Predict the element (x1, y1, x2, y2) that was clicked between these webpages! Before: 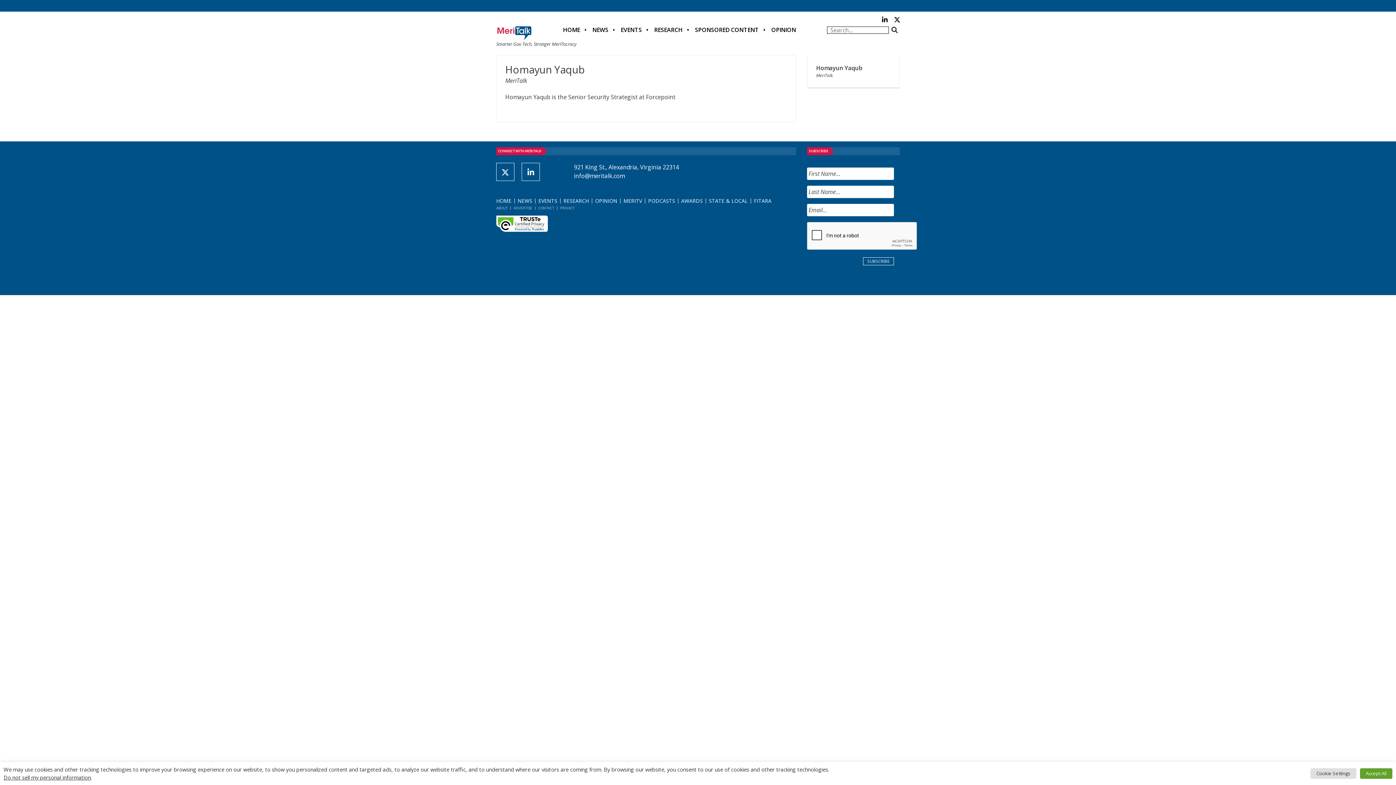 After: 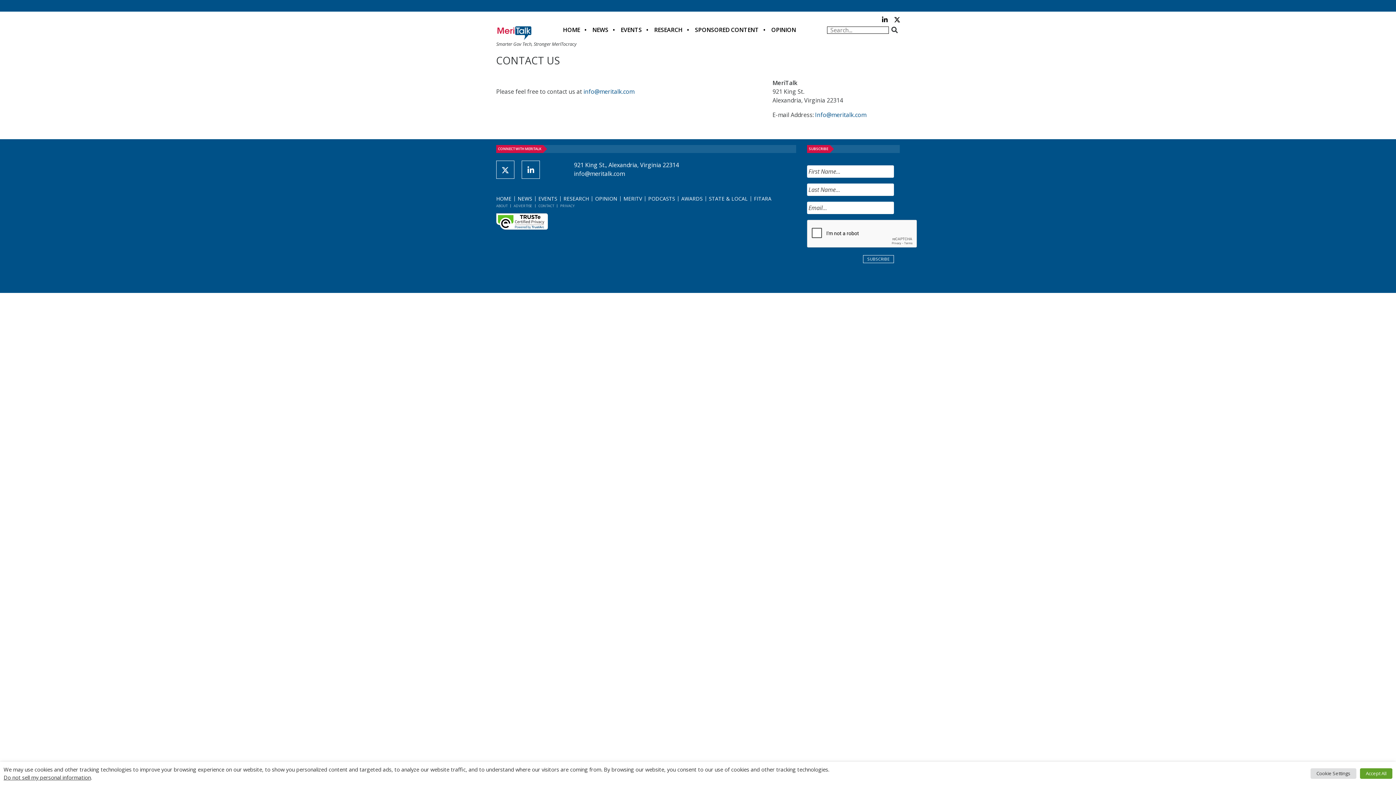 Action: label: CONTACT bbox: (538, 205, 554, 210)